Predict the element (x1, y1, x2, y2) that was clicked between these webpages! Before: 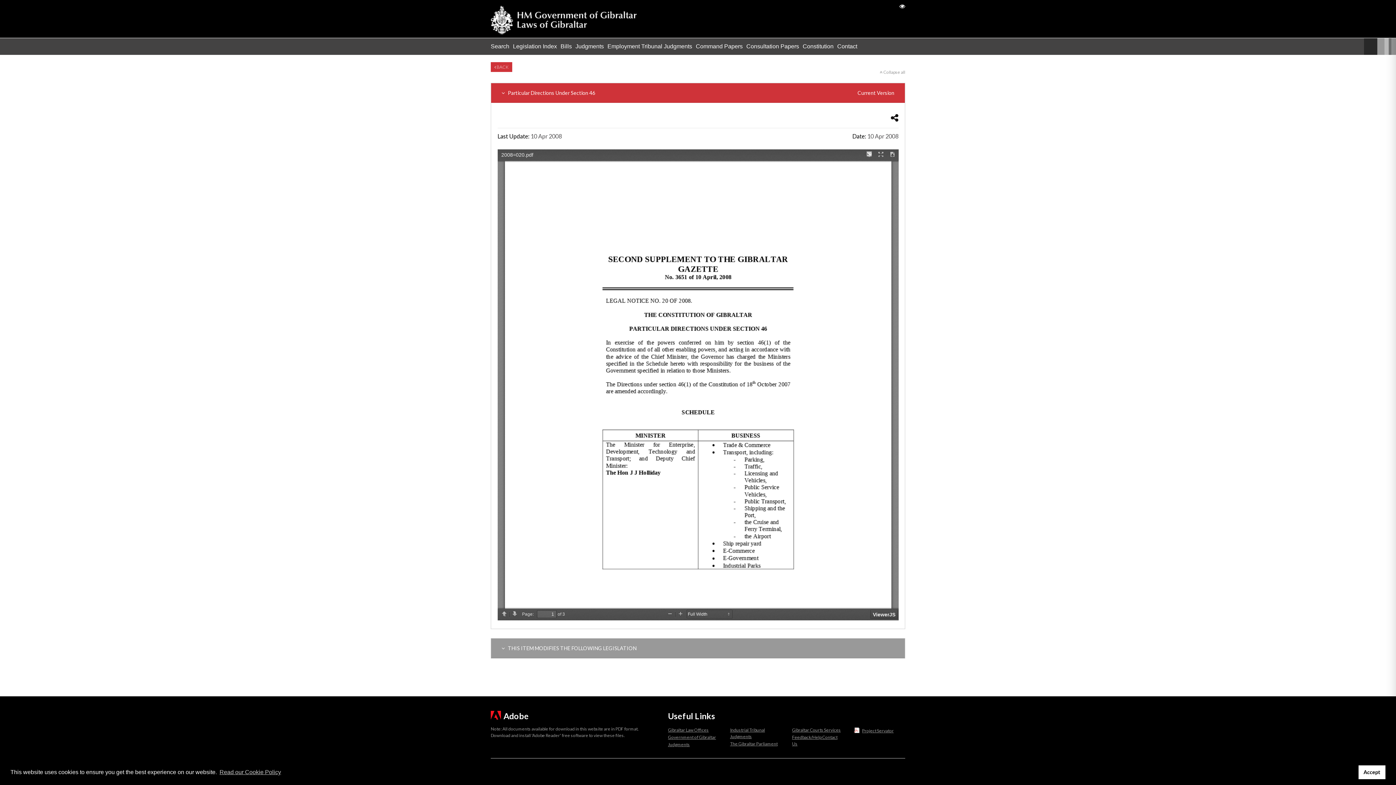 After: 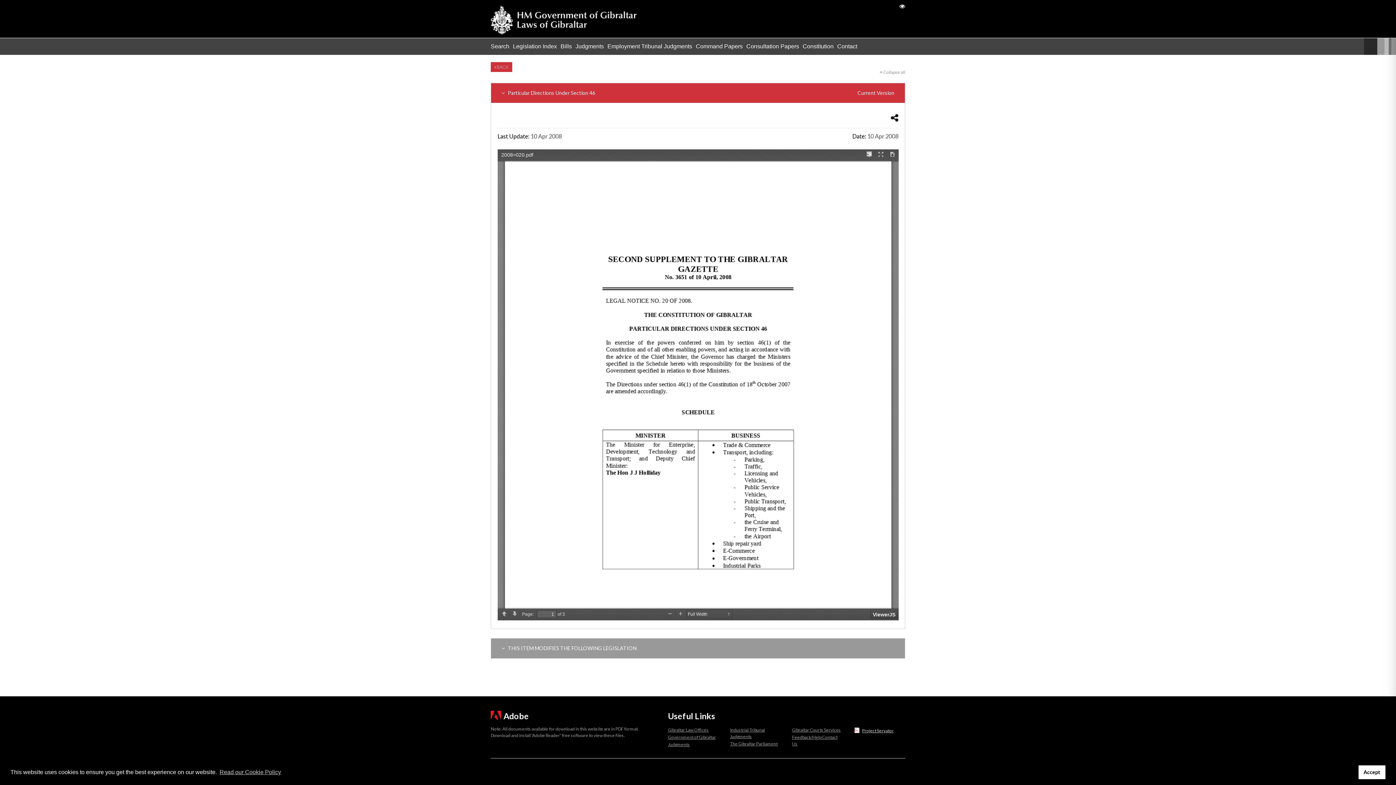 Action: label: Project Servator bbox: (854, 728, 893, 733)